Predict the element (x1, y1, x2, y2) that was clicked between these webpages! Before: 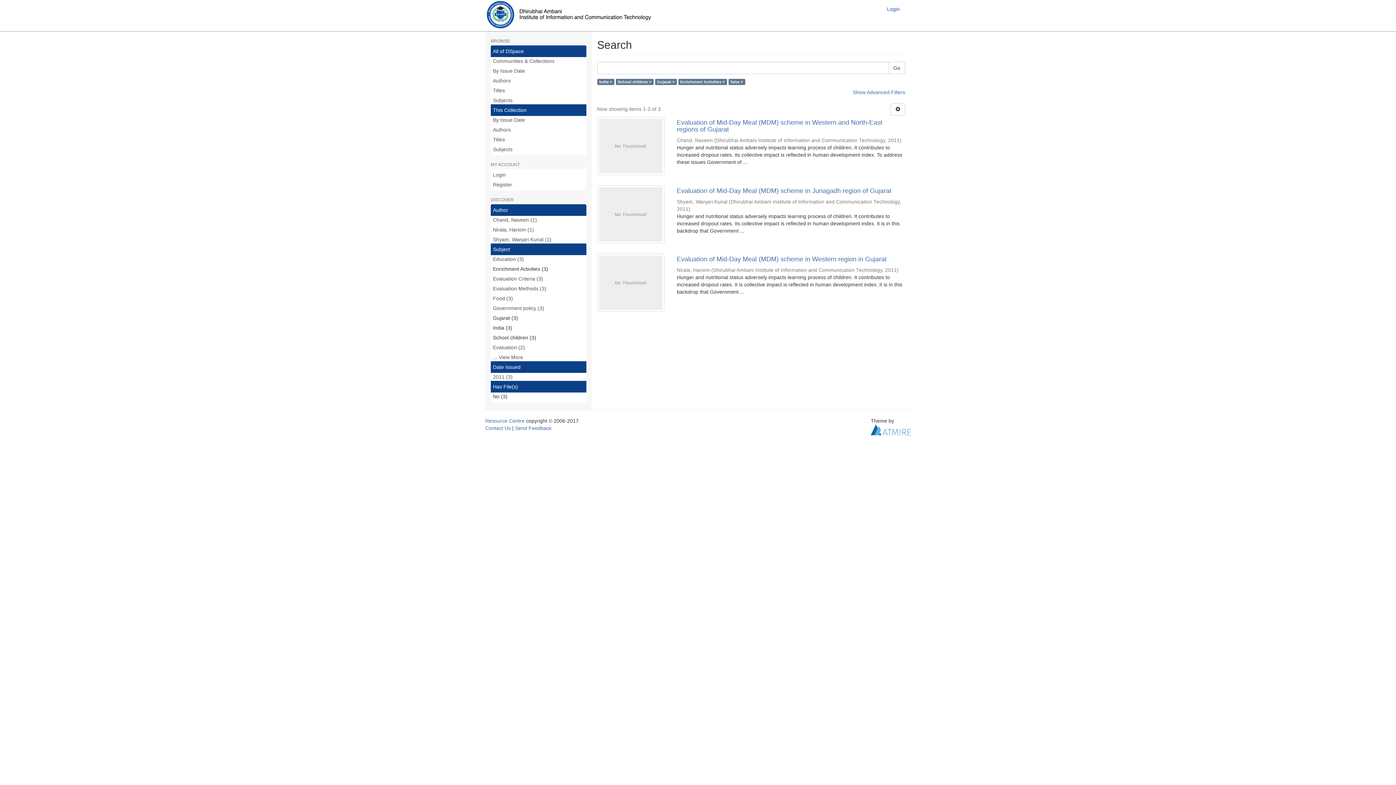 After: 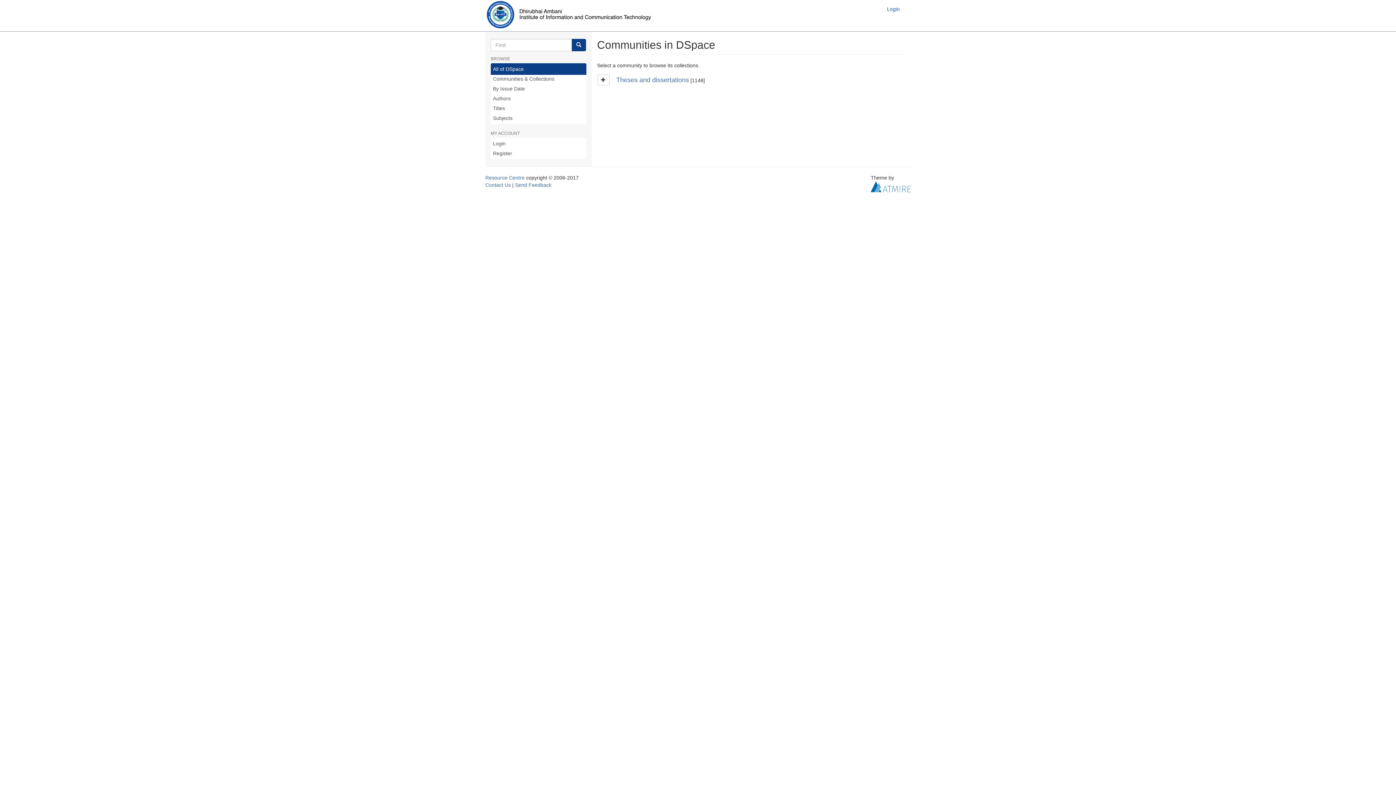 Action: bbox: (490, 55, 586, 66) label: Communities & Collections